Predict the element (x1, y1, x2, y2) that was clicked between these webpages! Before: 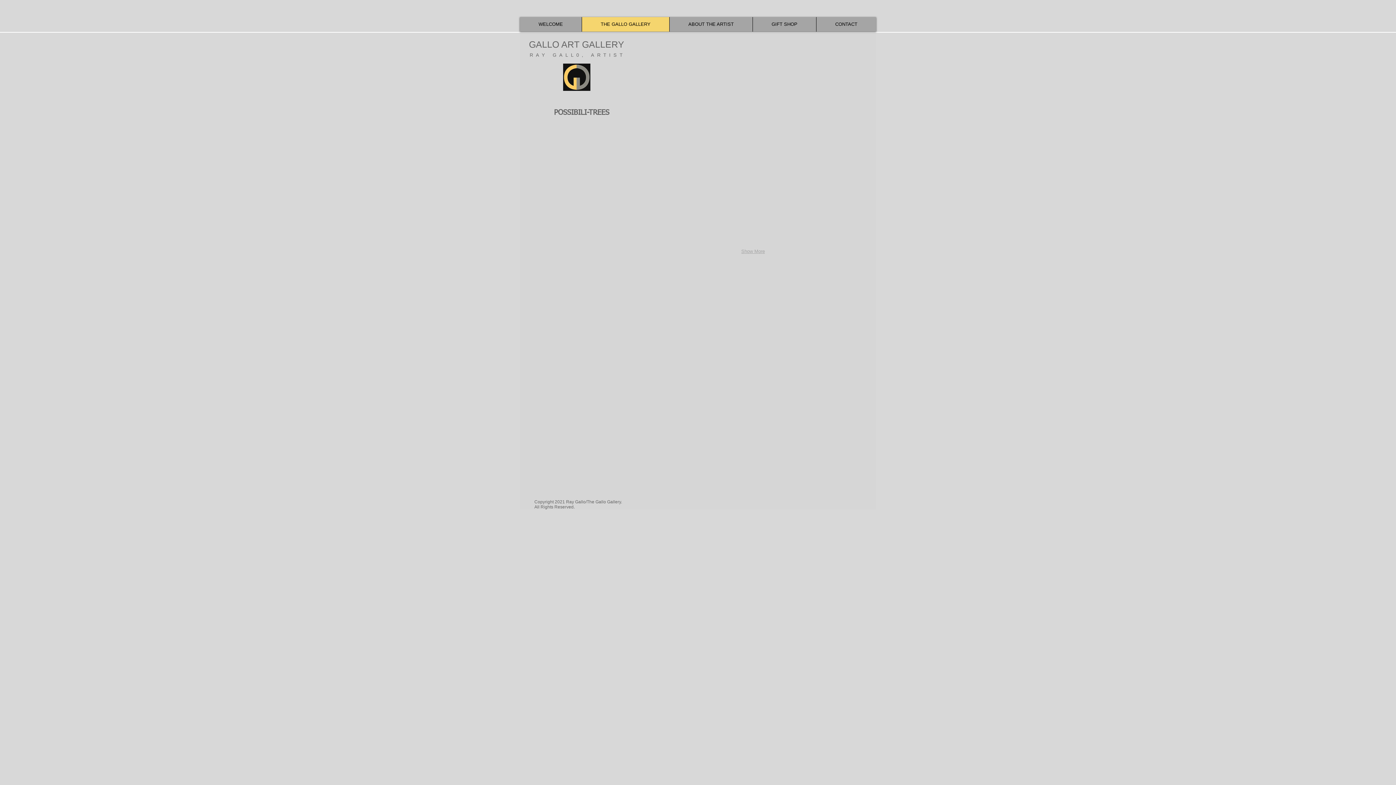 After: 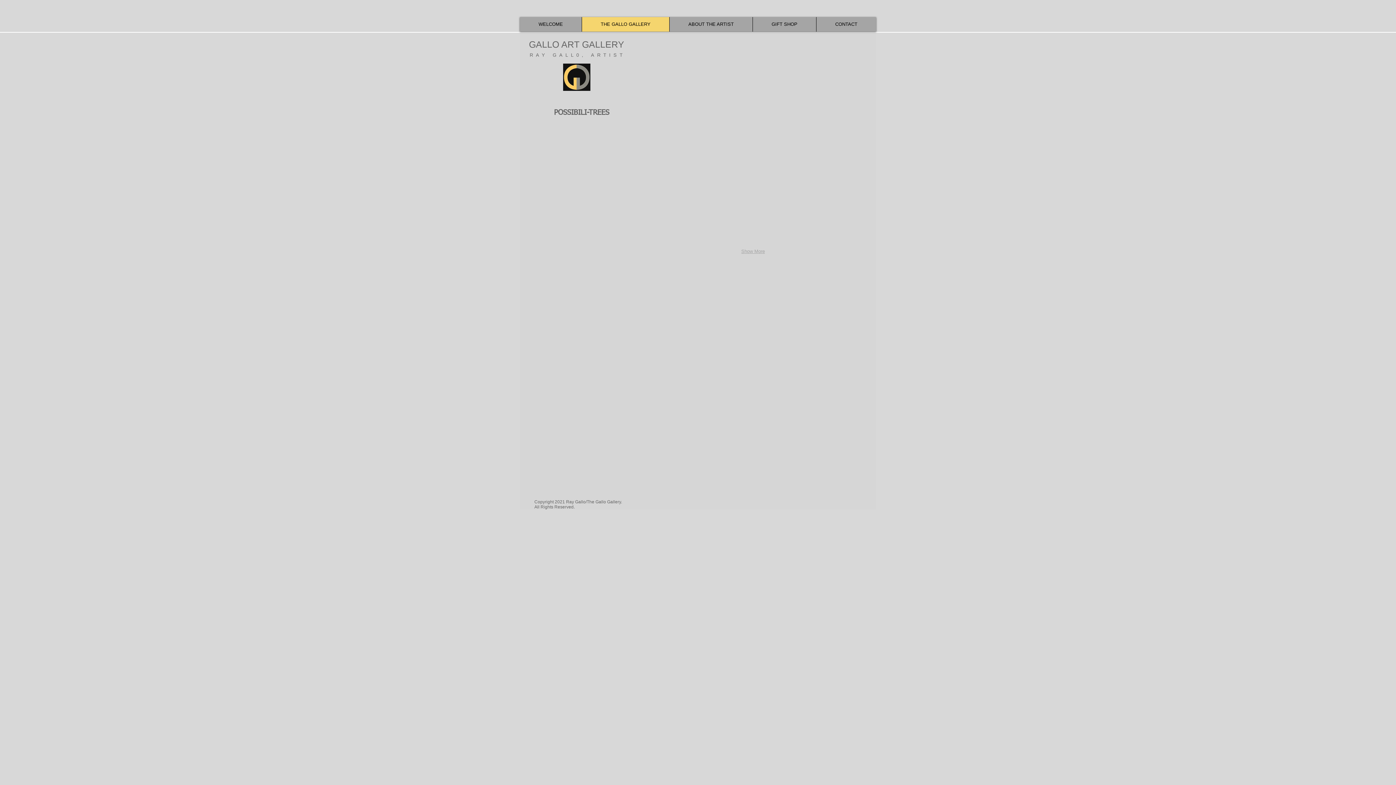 Action: bbox: (640, 110, 866, 245) label: Tree House